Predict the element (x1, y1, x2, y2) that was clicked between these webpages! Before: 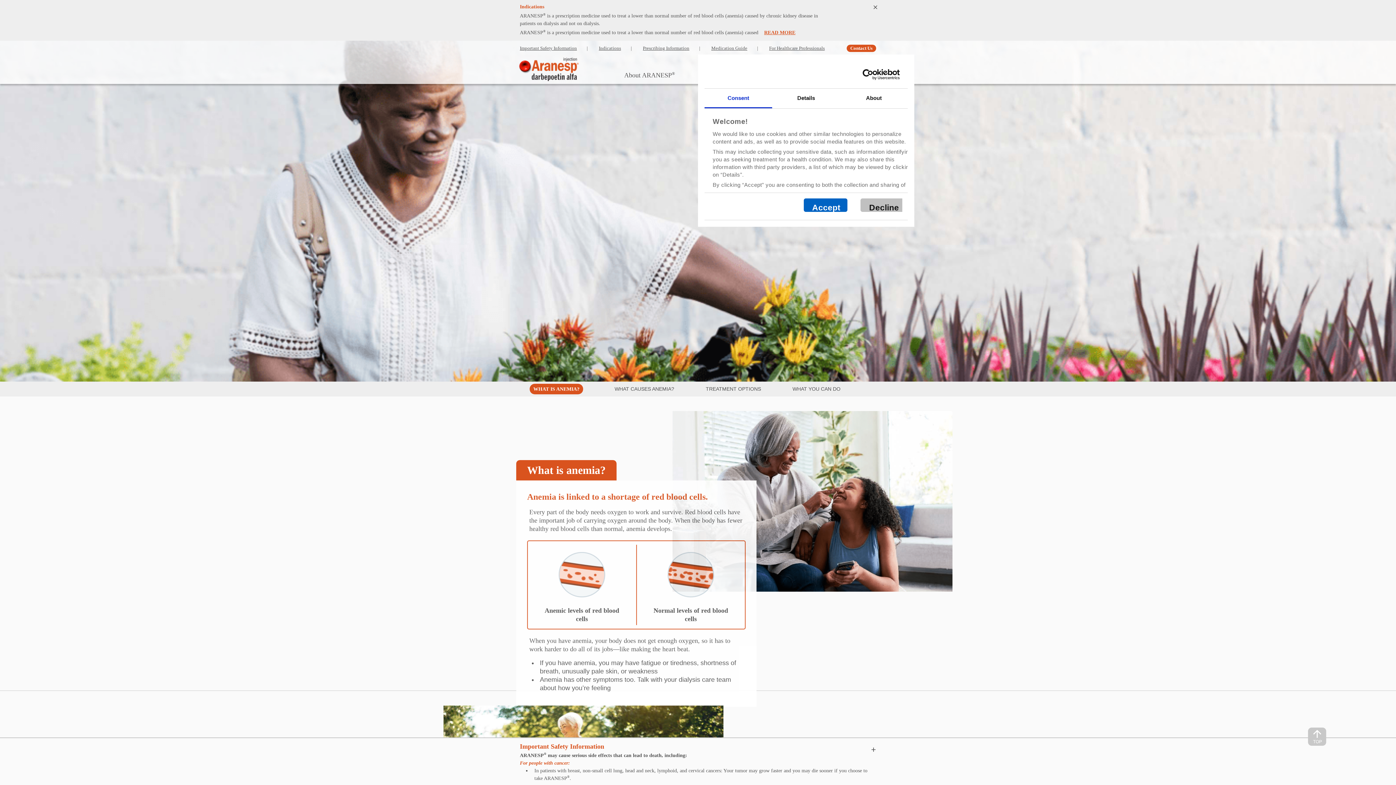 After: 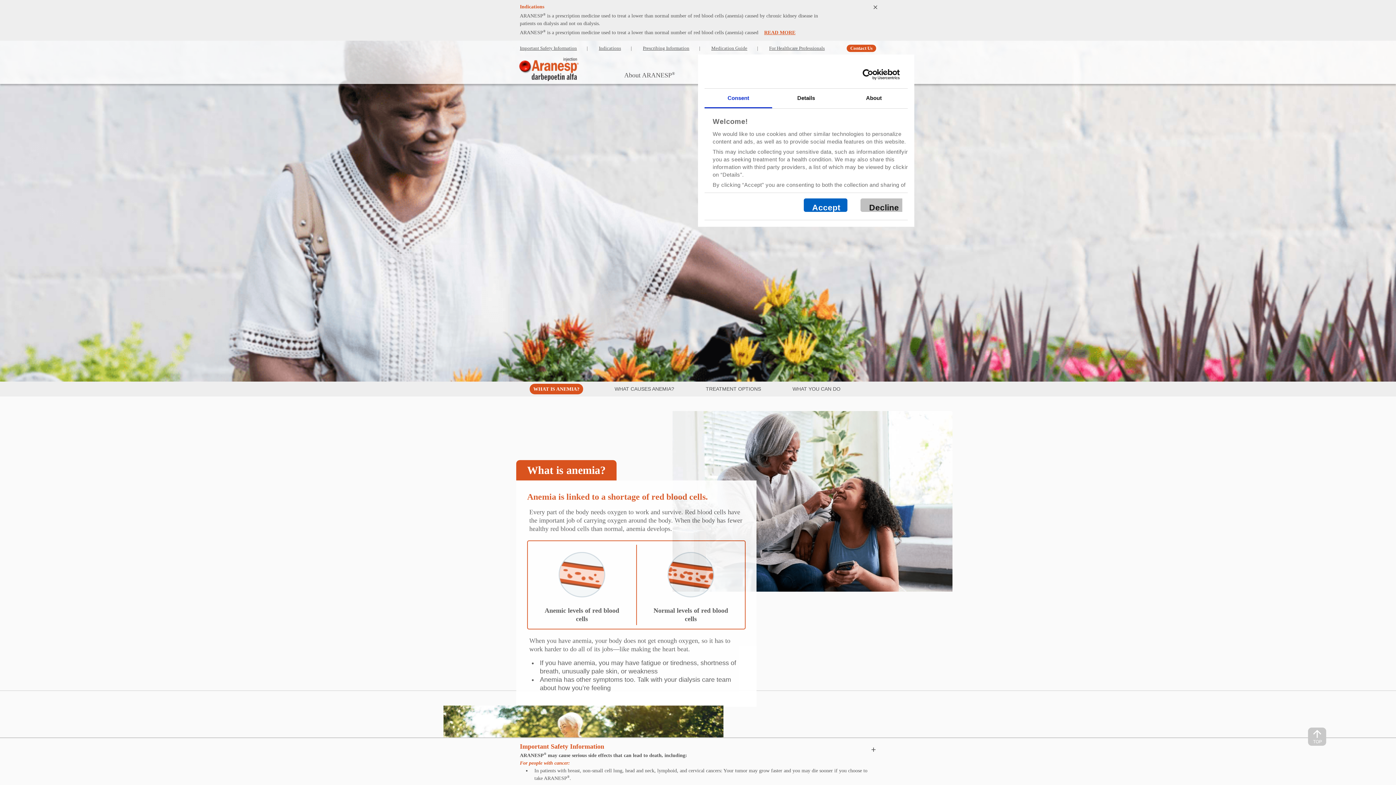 Action: bbox: (598, 43, 621, 53) label: Indications